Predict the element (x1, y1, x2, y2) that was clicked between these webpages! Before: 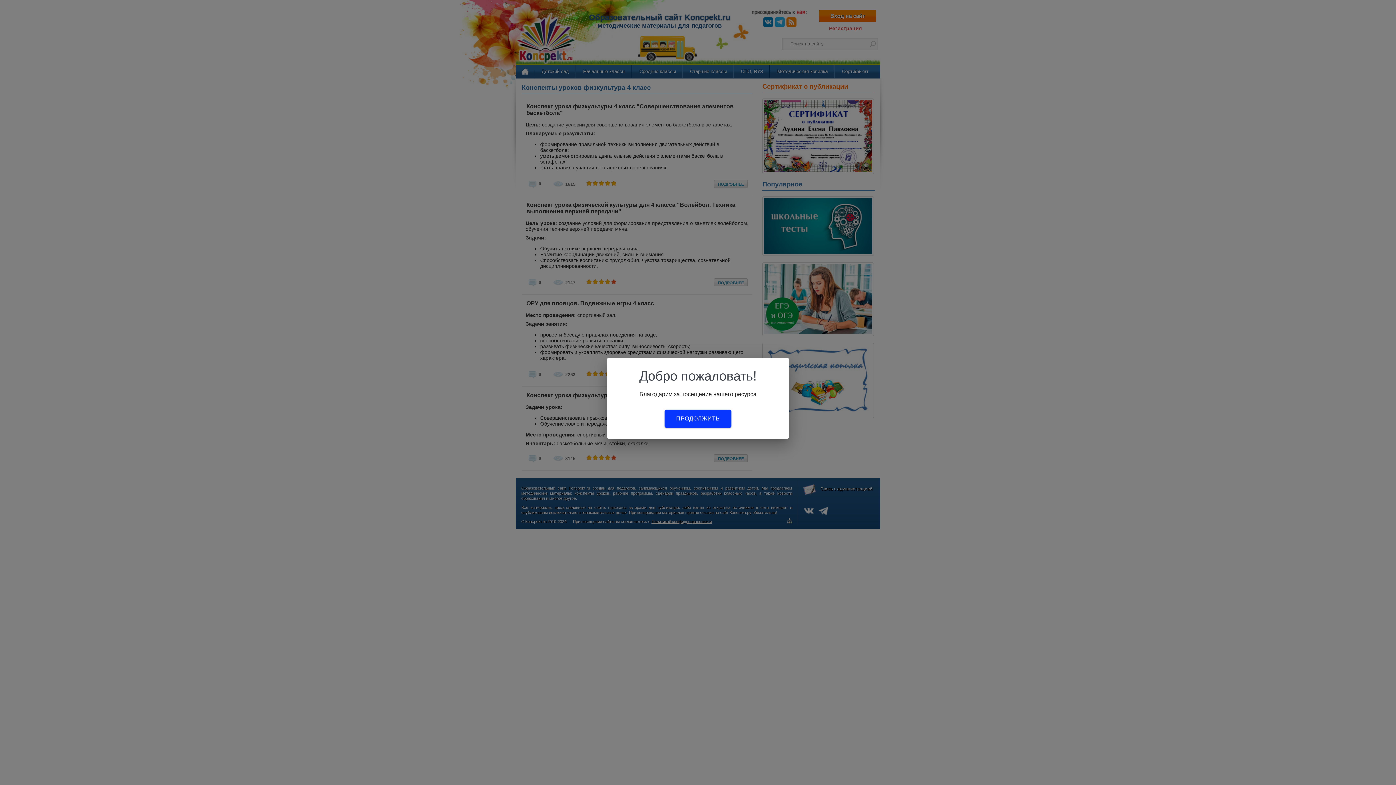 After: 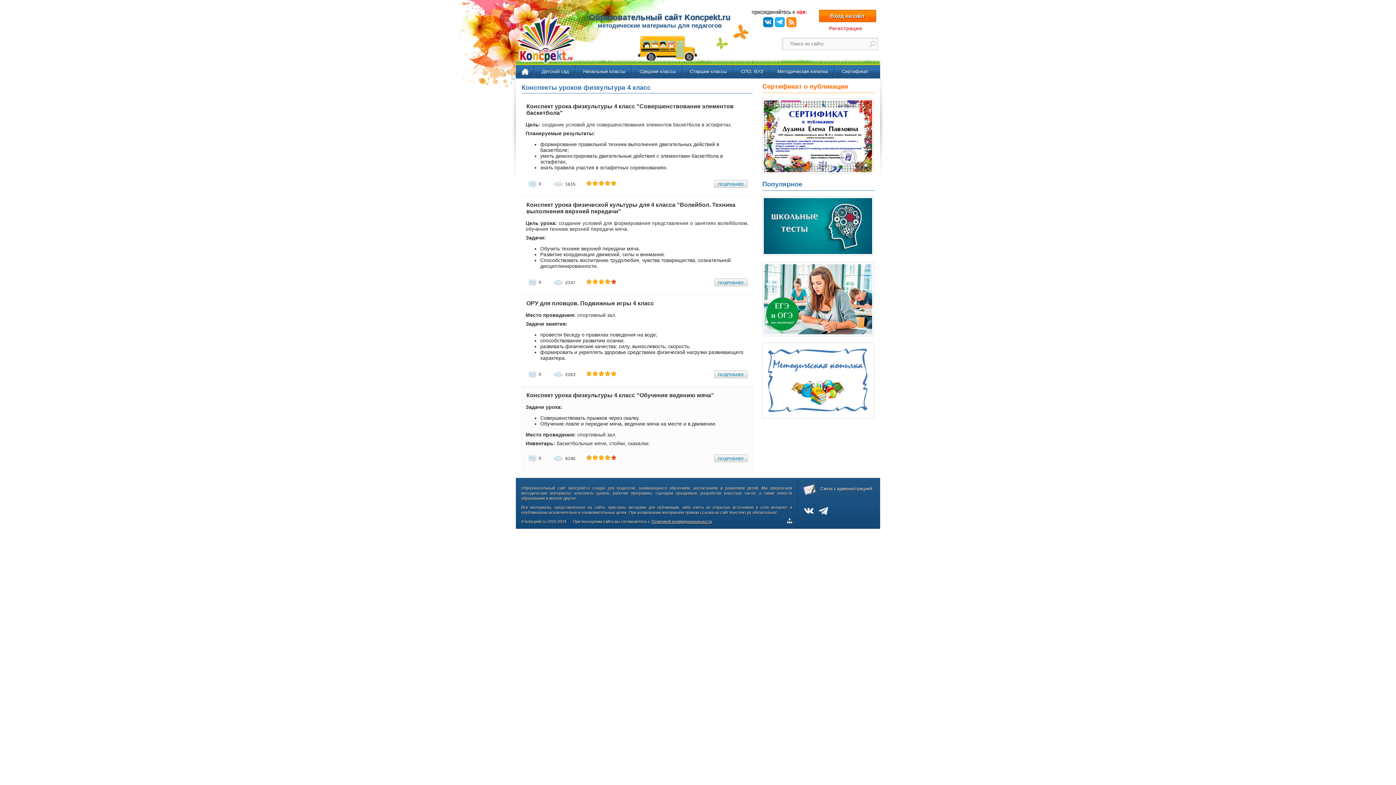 Action: label: ПРОДОЛЖИТЬ bbox: (664, 409, 731, 428)